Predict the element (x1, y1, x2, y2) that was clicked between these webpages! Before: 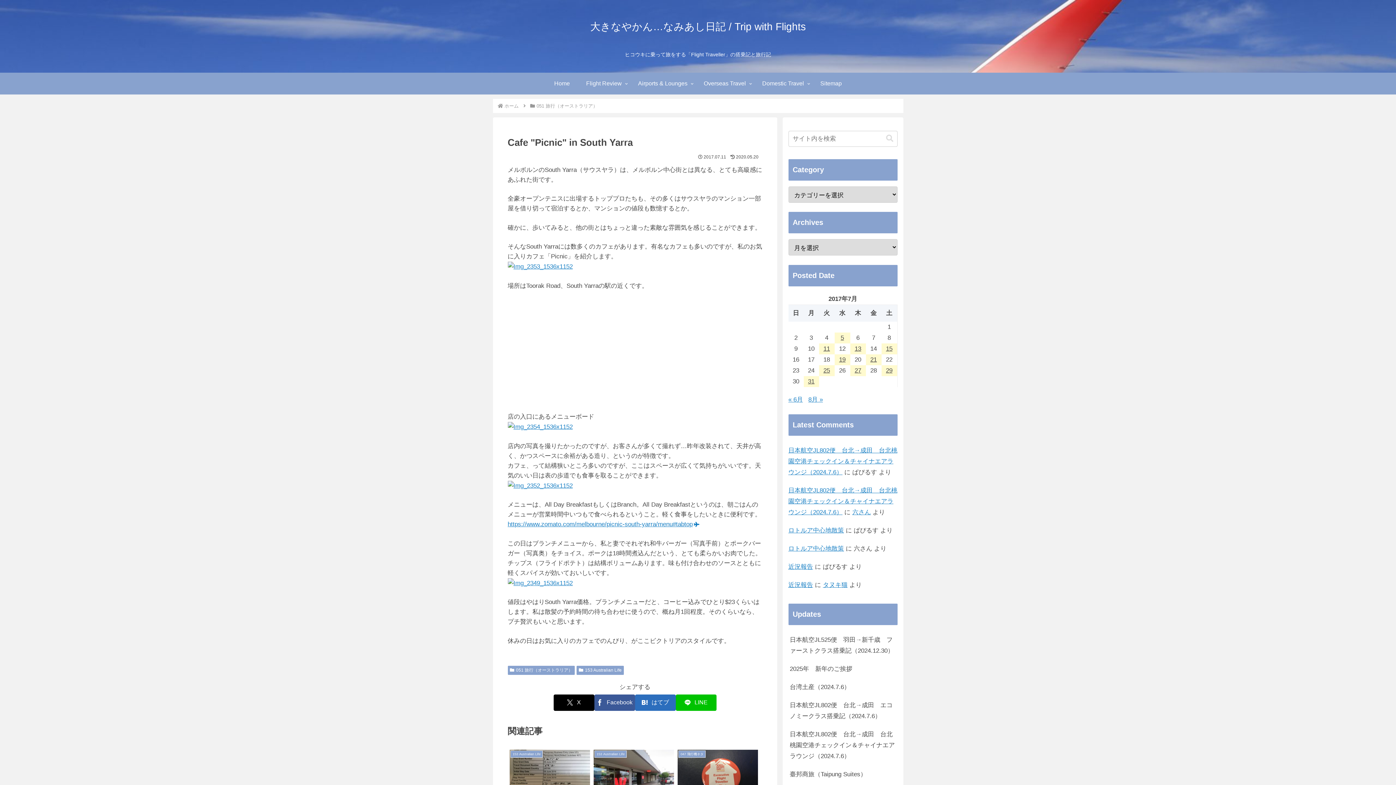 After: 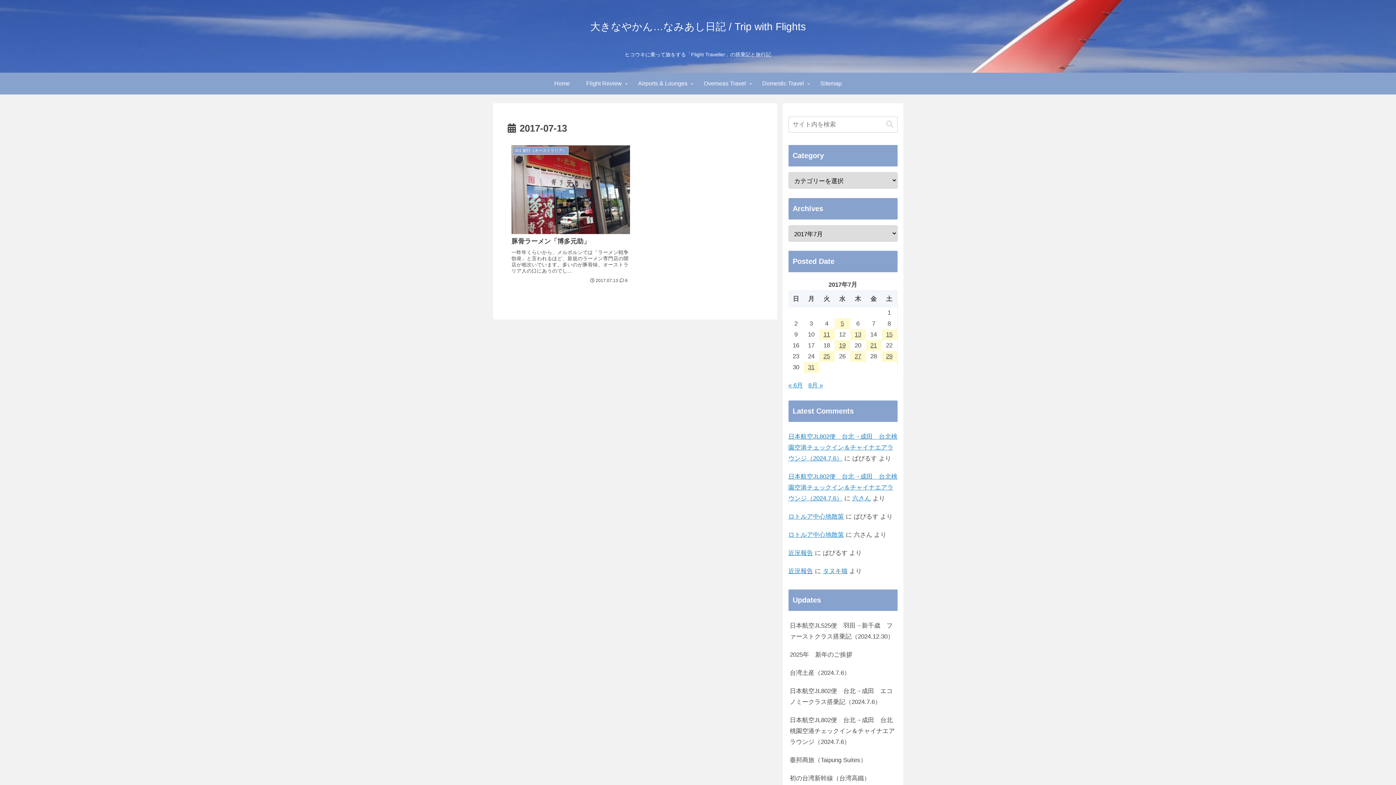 Action: label: 2017年7月13日 に投稿を公開 bbox: (850, 343, 866, 354)